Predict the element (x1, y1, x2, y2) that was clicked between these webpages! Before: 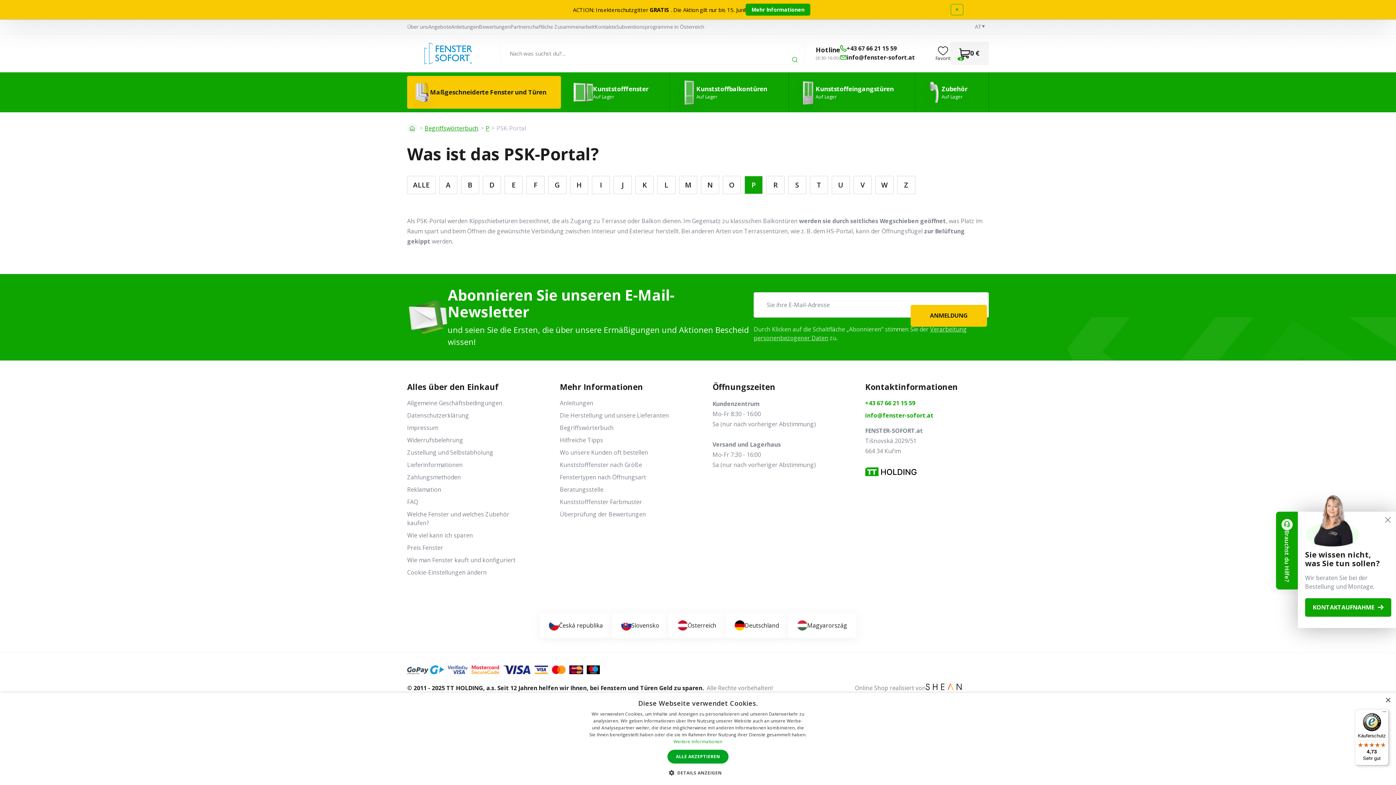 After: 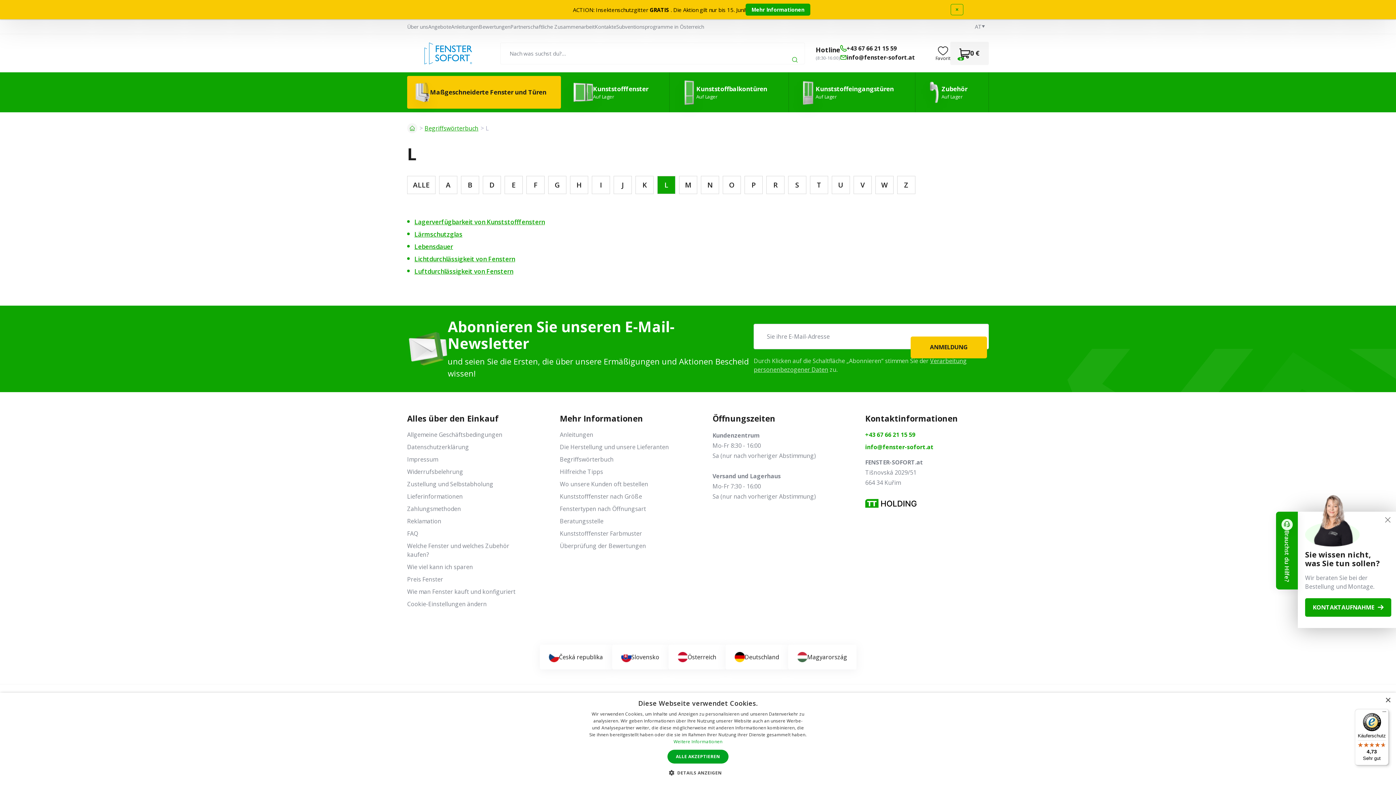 Action: label: L bbox: (657, 175, 675, 194)